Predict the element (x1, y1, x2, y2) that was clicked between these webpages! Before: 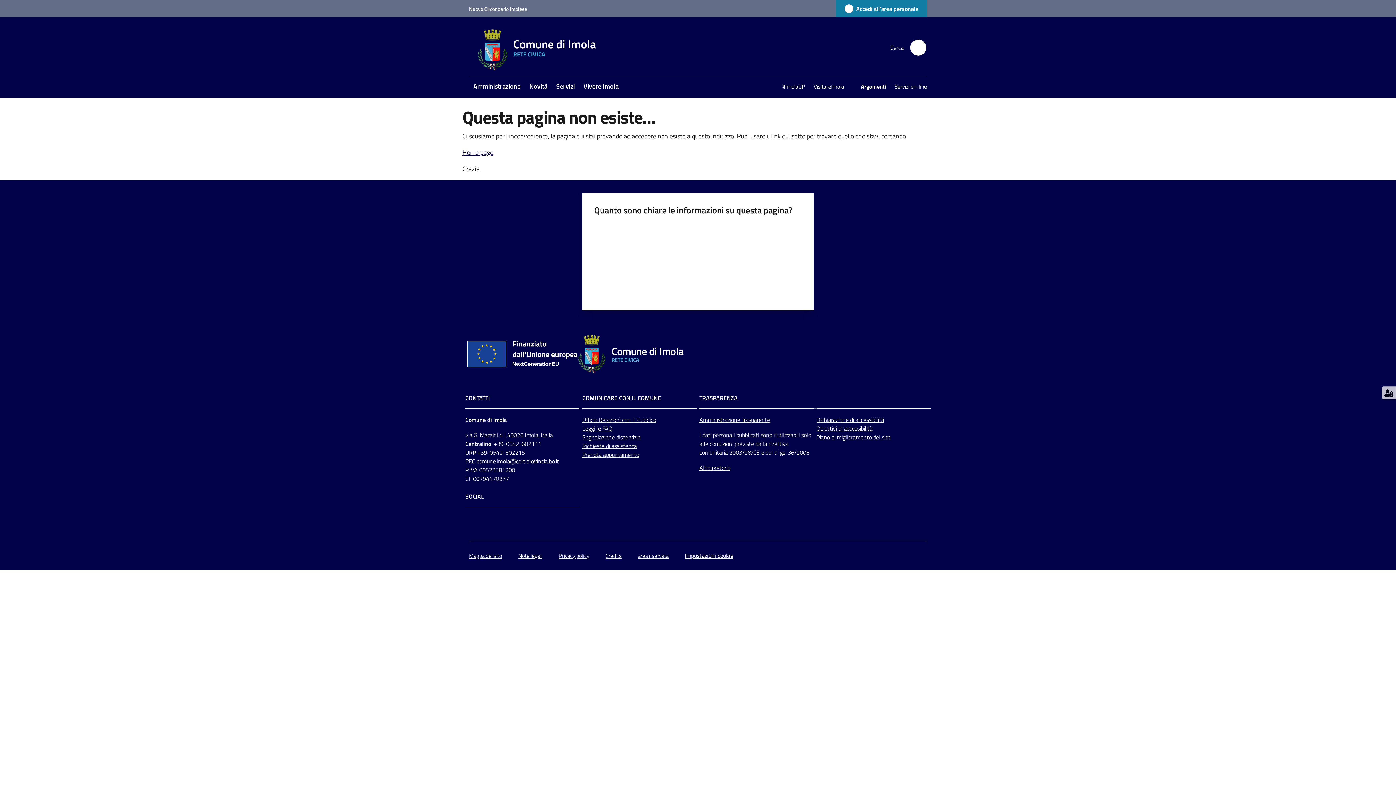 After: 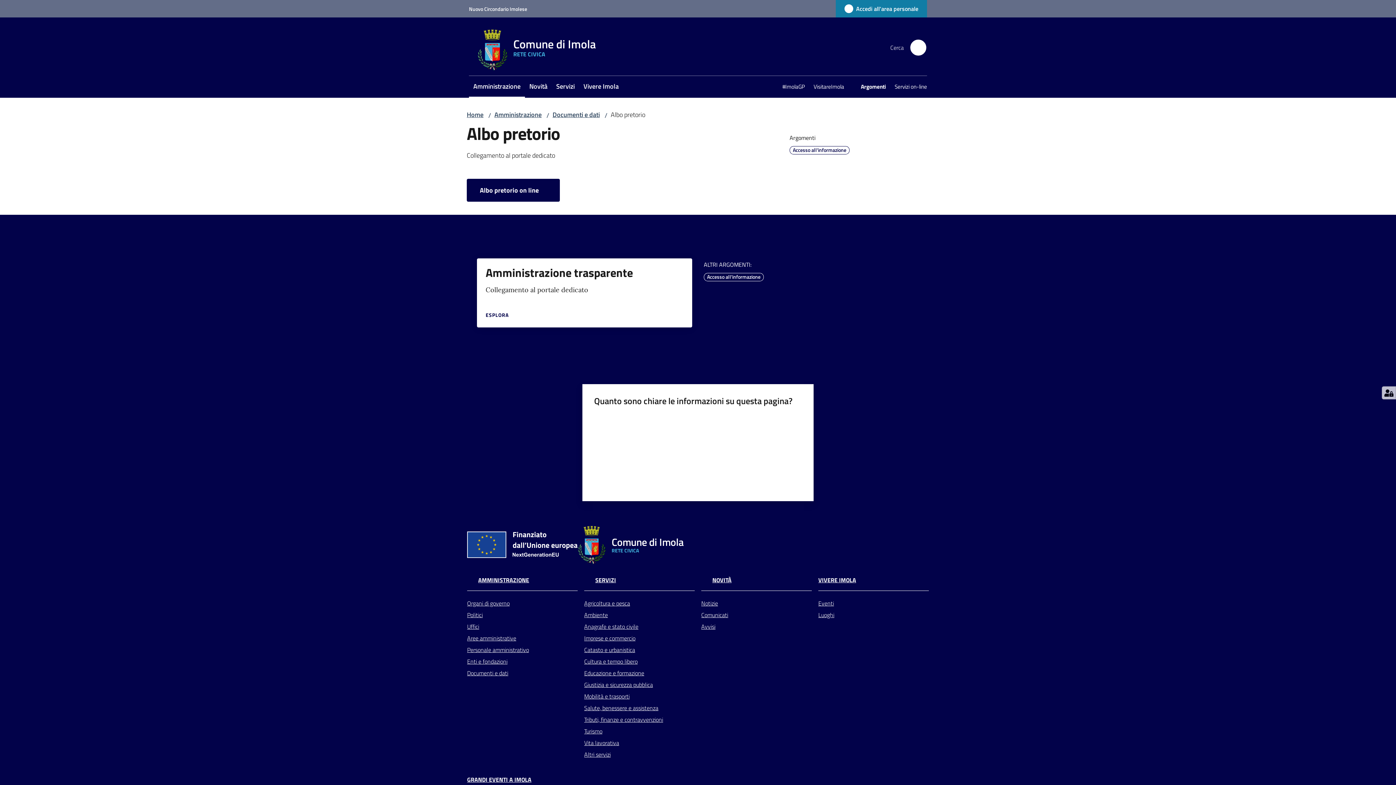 Action: label: Albo pretorio bbox: (699, 463, 730, 472)